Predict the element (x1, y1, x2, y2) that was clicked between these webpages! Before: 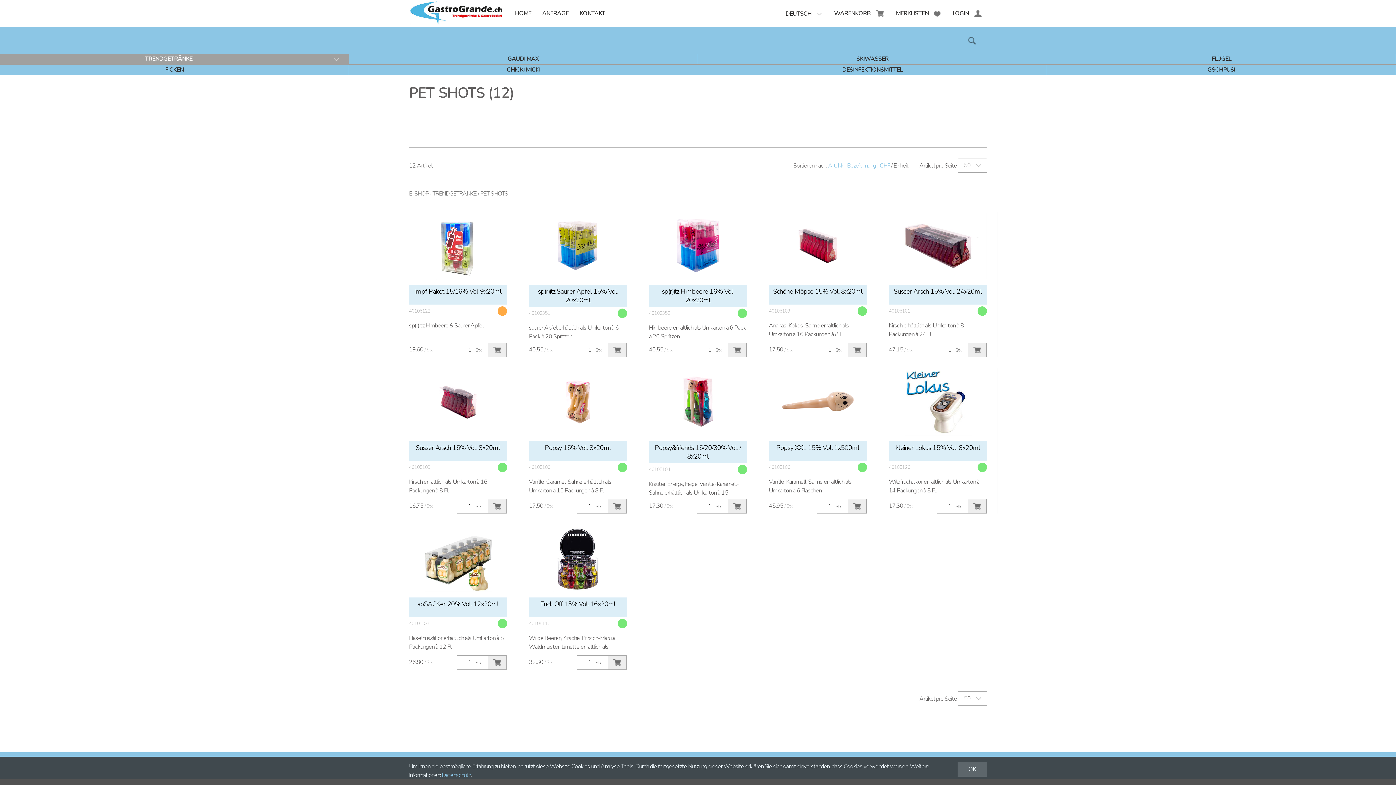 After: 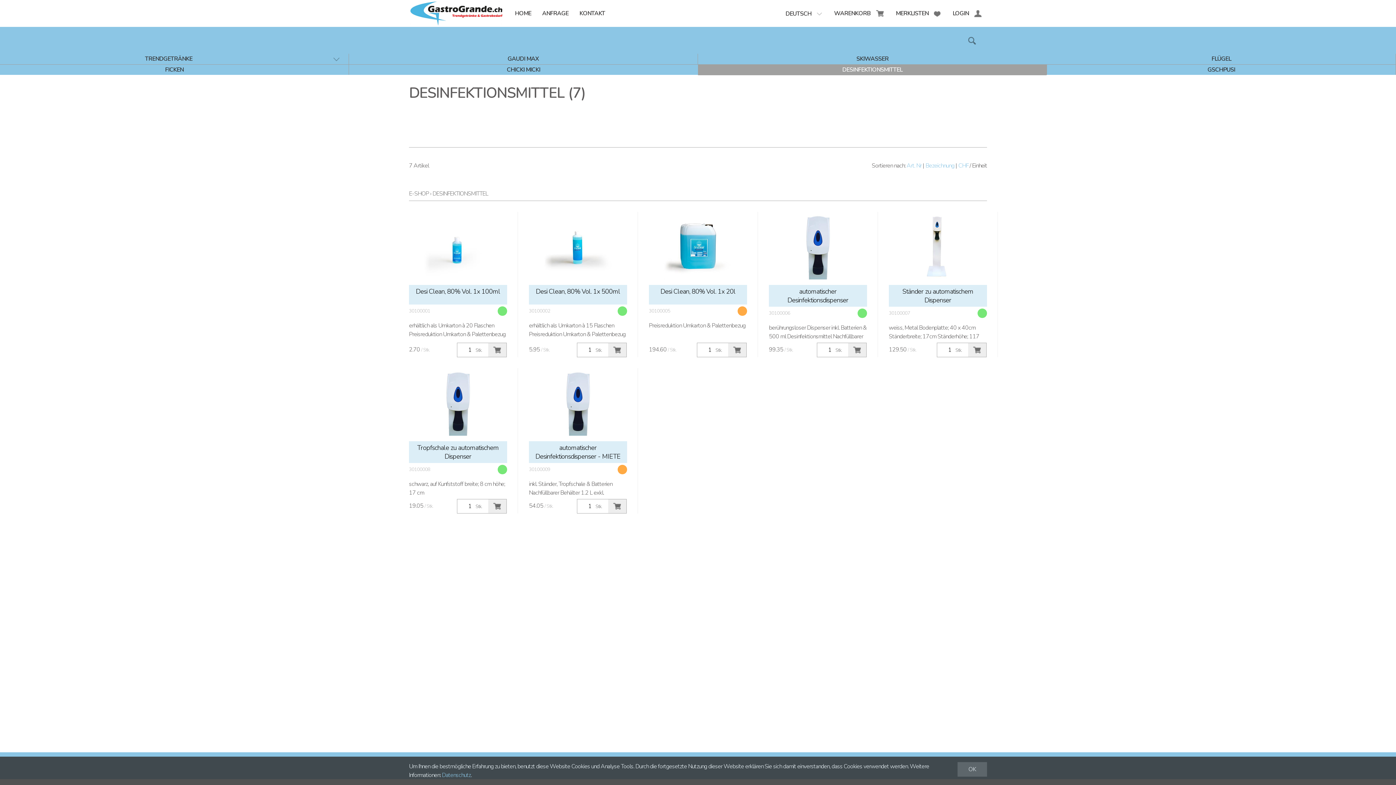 Action: label: DESINFEKTIONSMITTEL bbox: (698, 64, 1046, 75)